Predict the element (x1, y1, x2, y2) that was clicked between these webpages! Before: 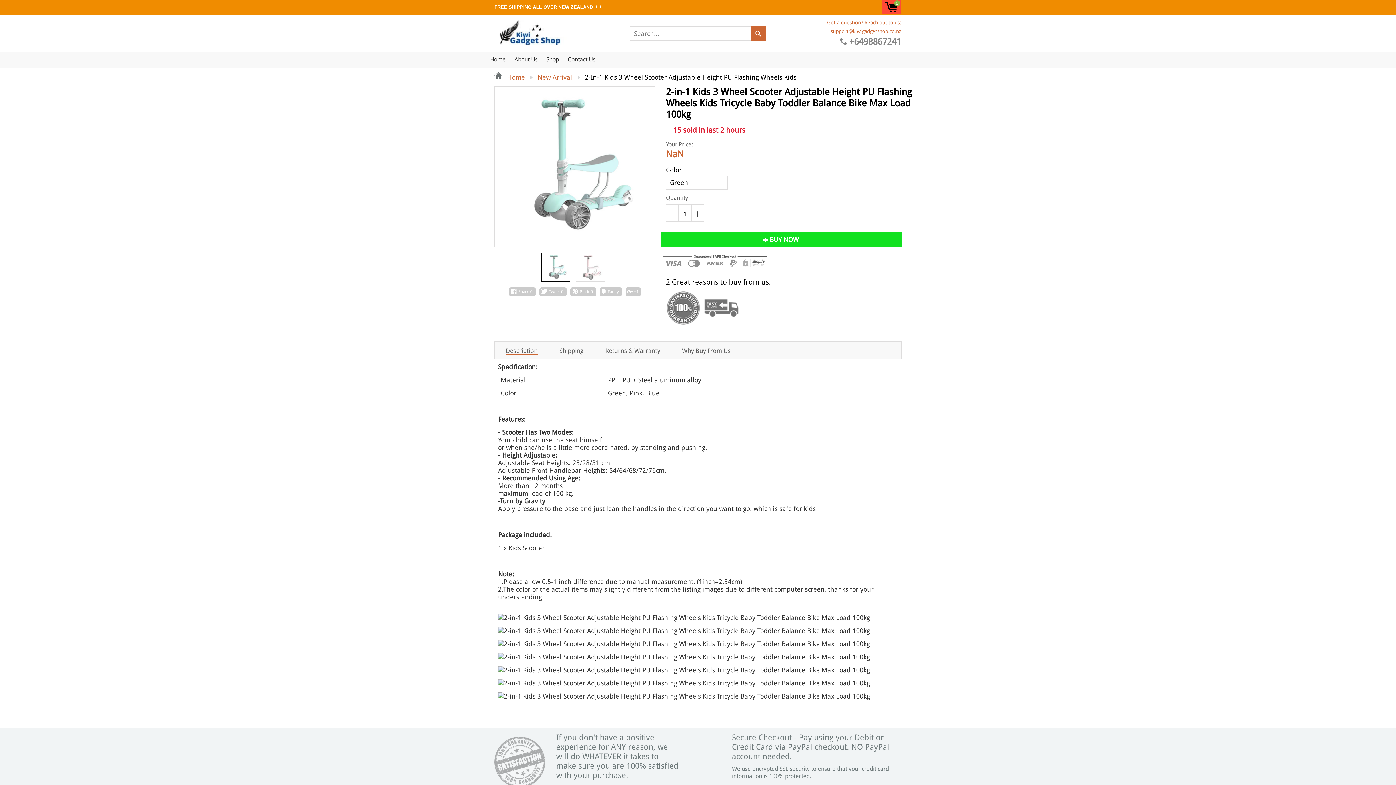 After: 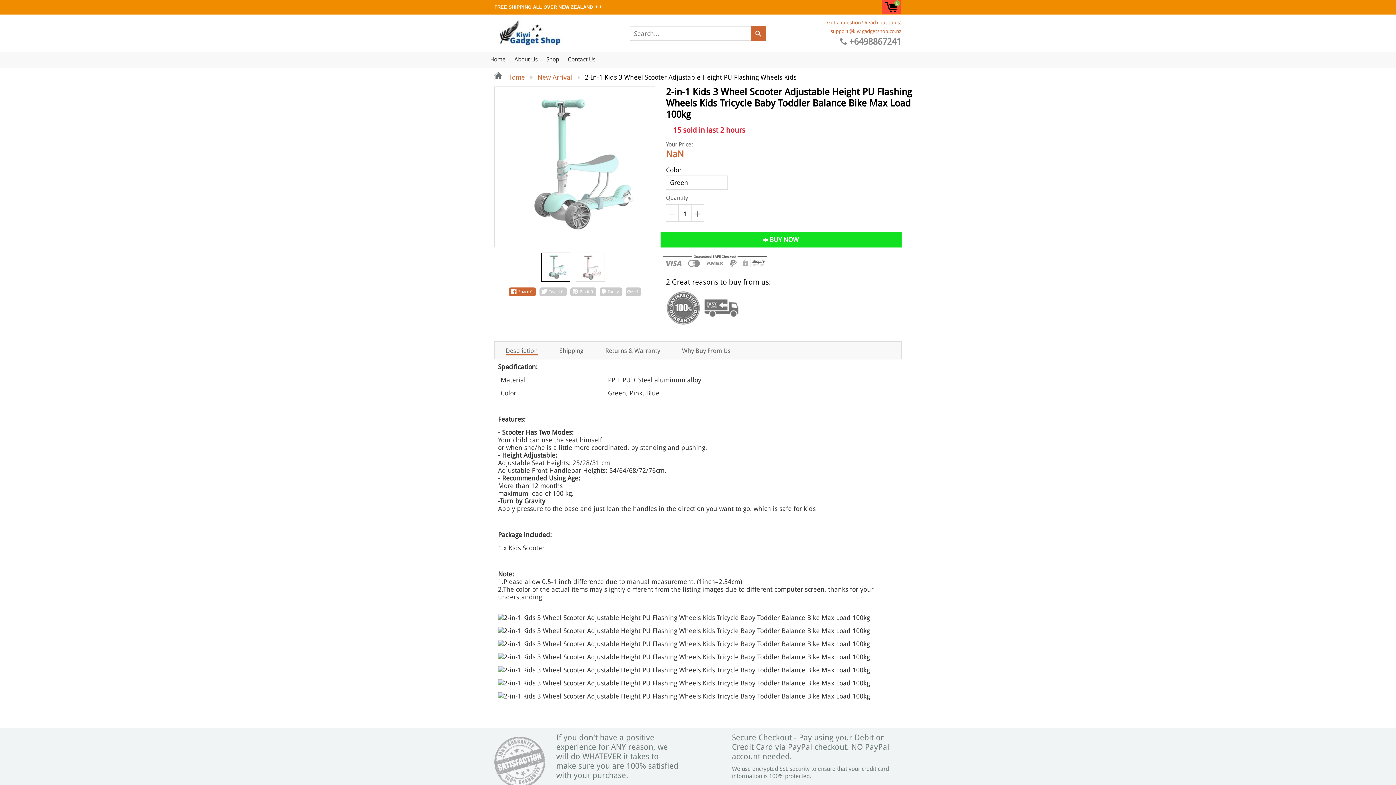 Action: label:  Share 0  bbox: (508, 287, 535, 296)